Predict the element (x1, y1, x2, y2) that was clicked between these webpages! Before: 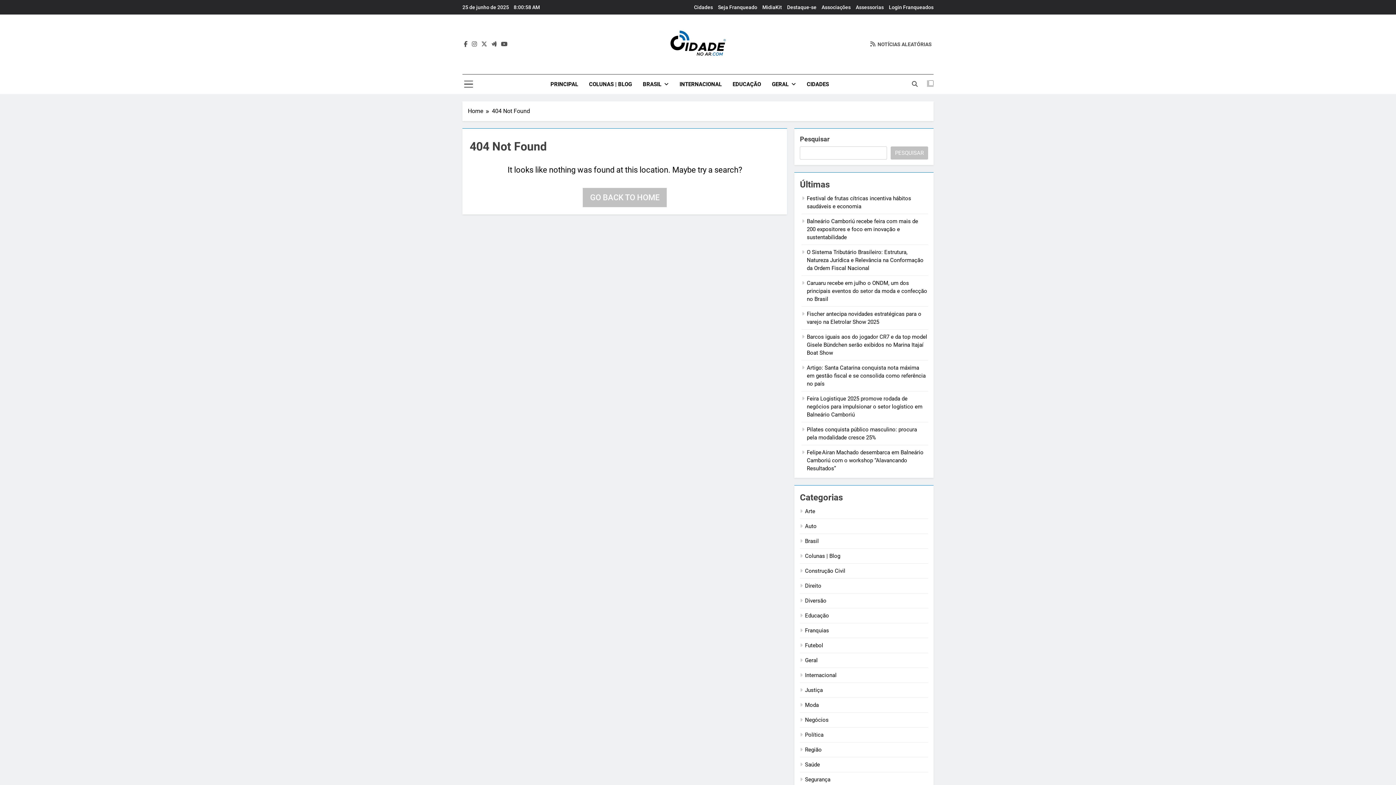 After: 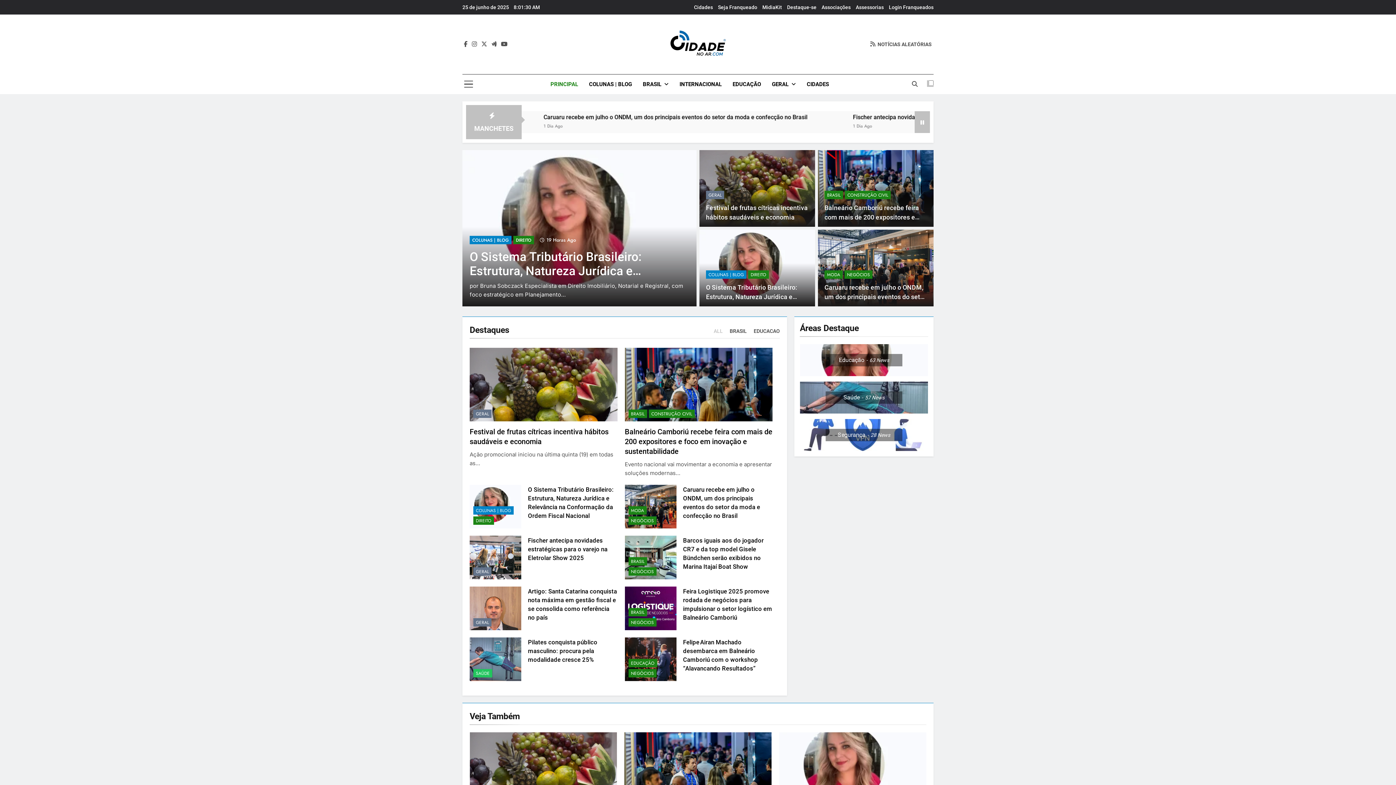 Action: bbox: (468, 106, 492, 115) label: Home